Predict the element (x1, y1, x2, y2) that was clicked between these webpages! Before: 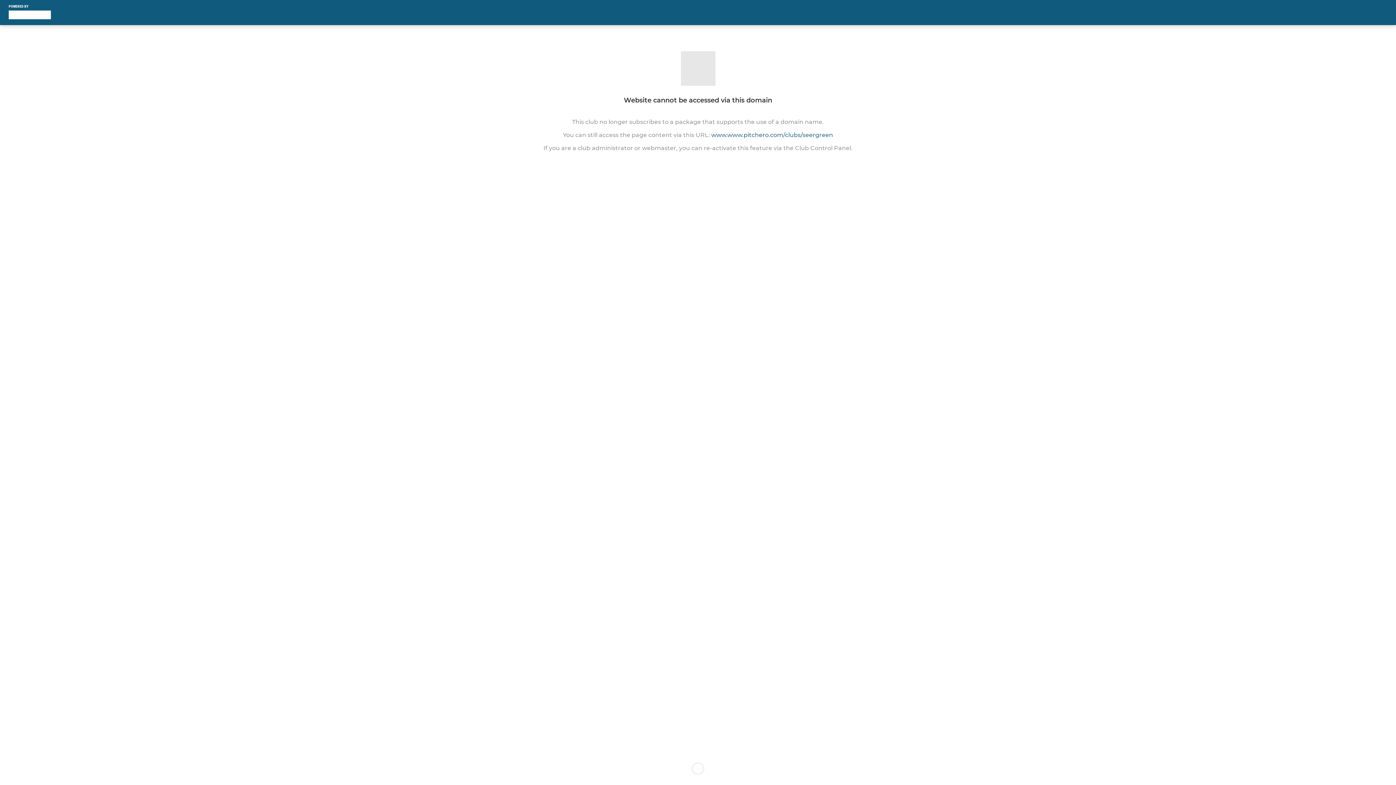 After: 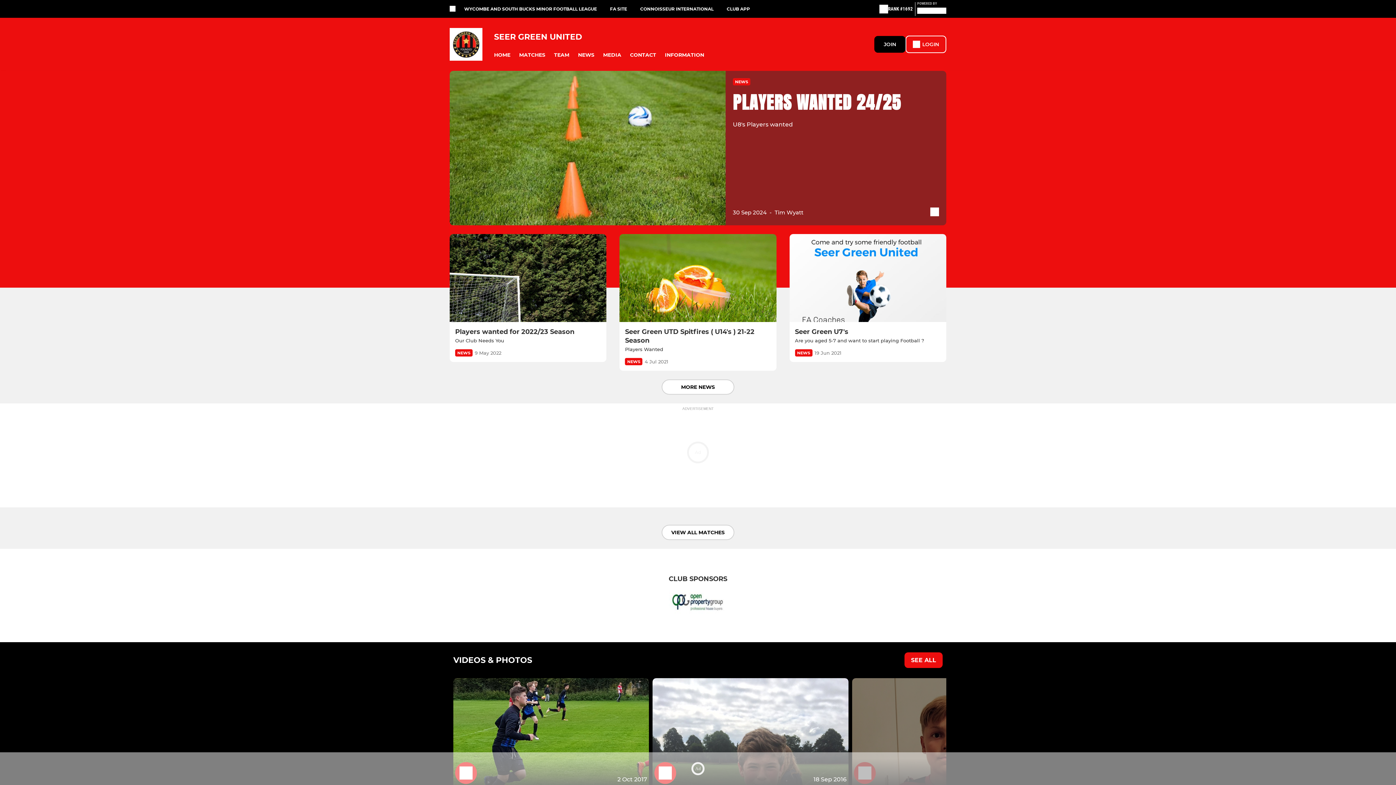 Action: label: www.www.pitchero.com/clubs/seergreen bbox: (711, 131, 833, 138)